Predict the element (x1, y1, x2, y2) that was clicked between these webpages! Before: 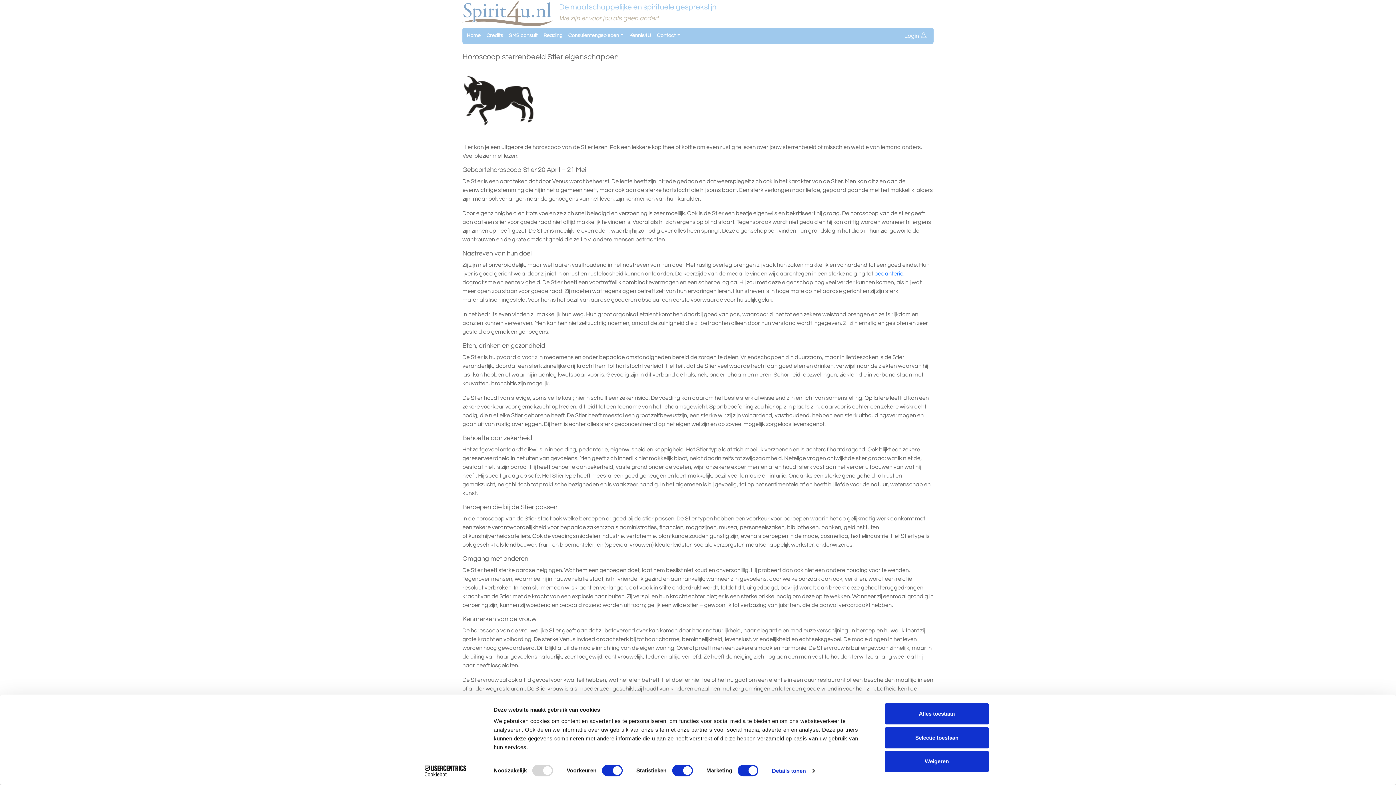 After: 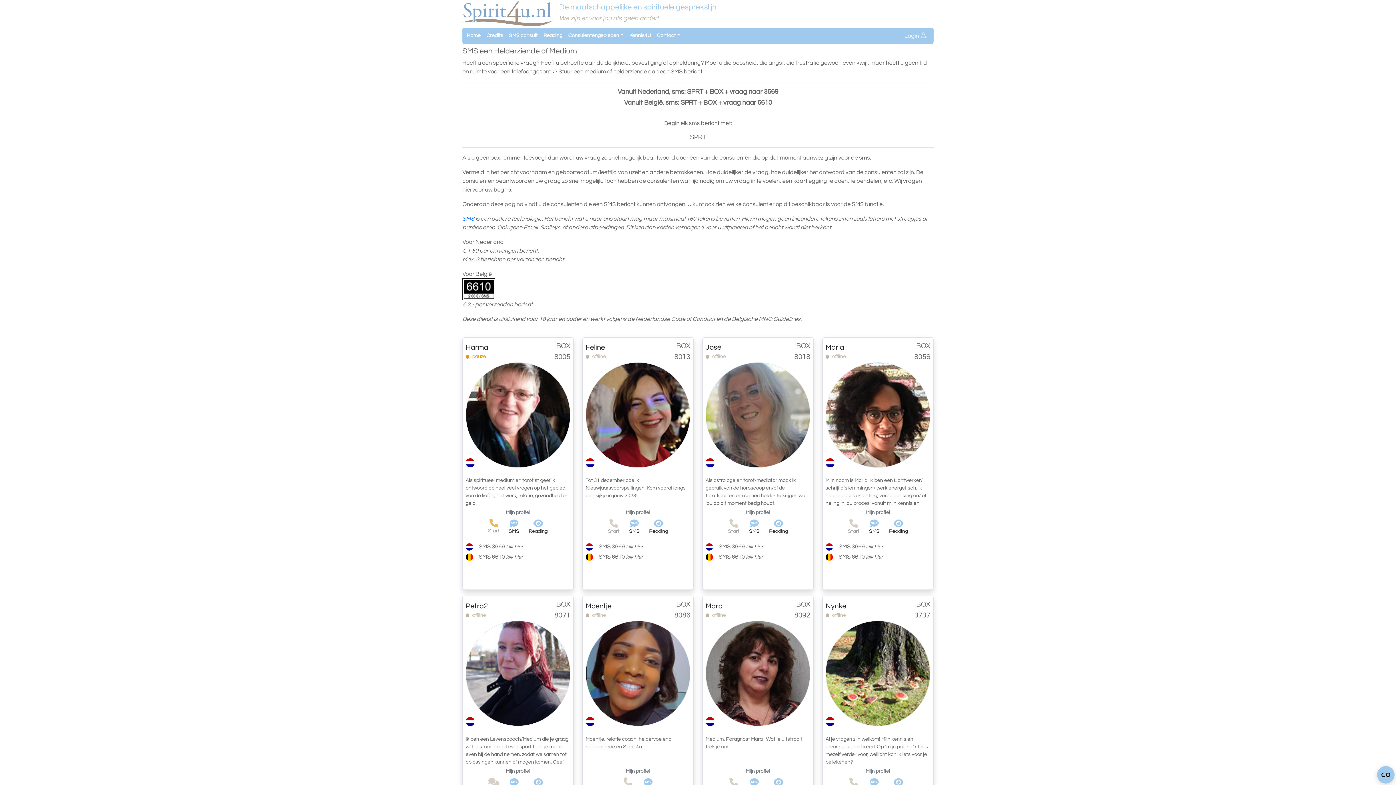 Action: bbox: (506, 28, 540, 42) label: SMS consult